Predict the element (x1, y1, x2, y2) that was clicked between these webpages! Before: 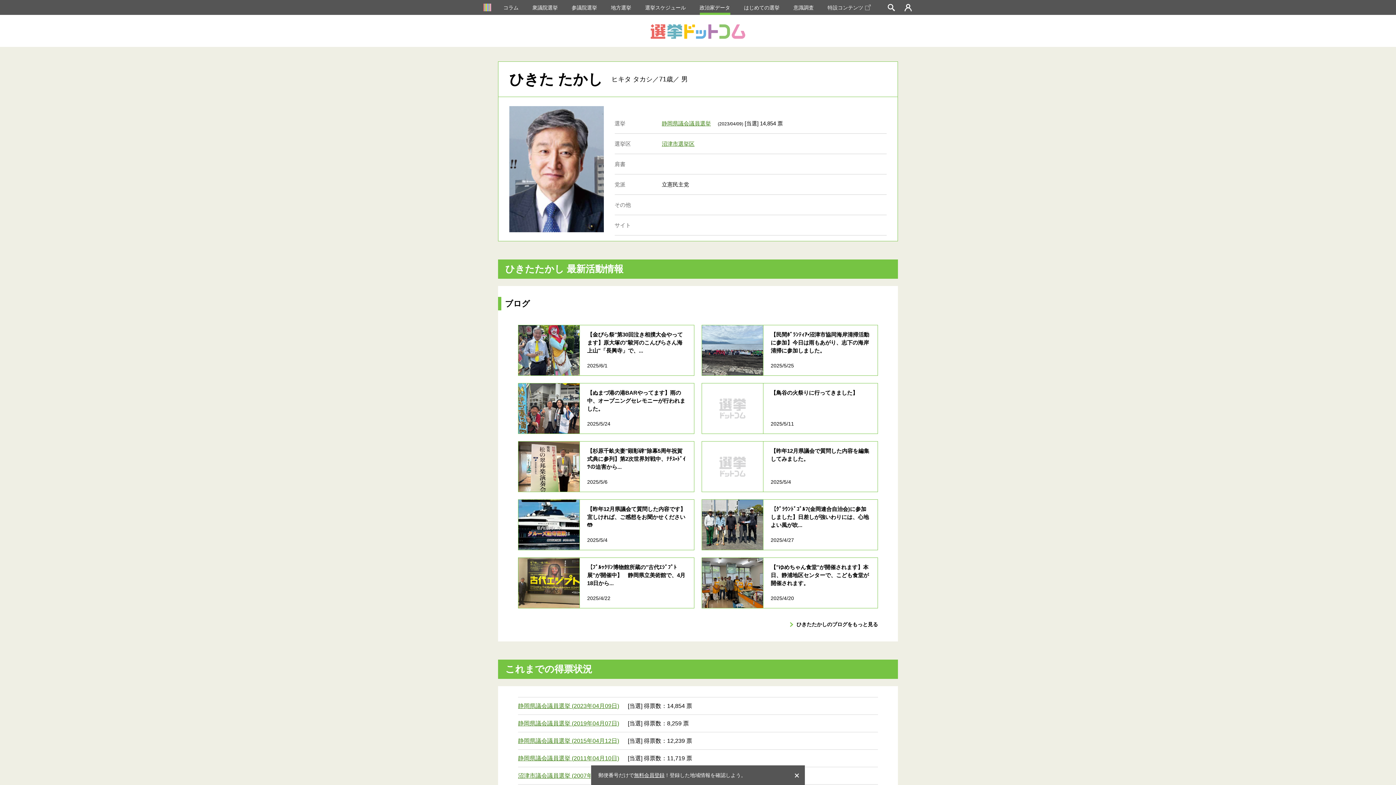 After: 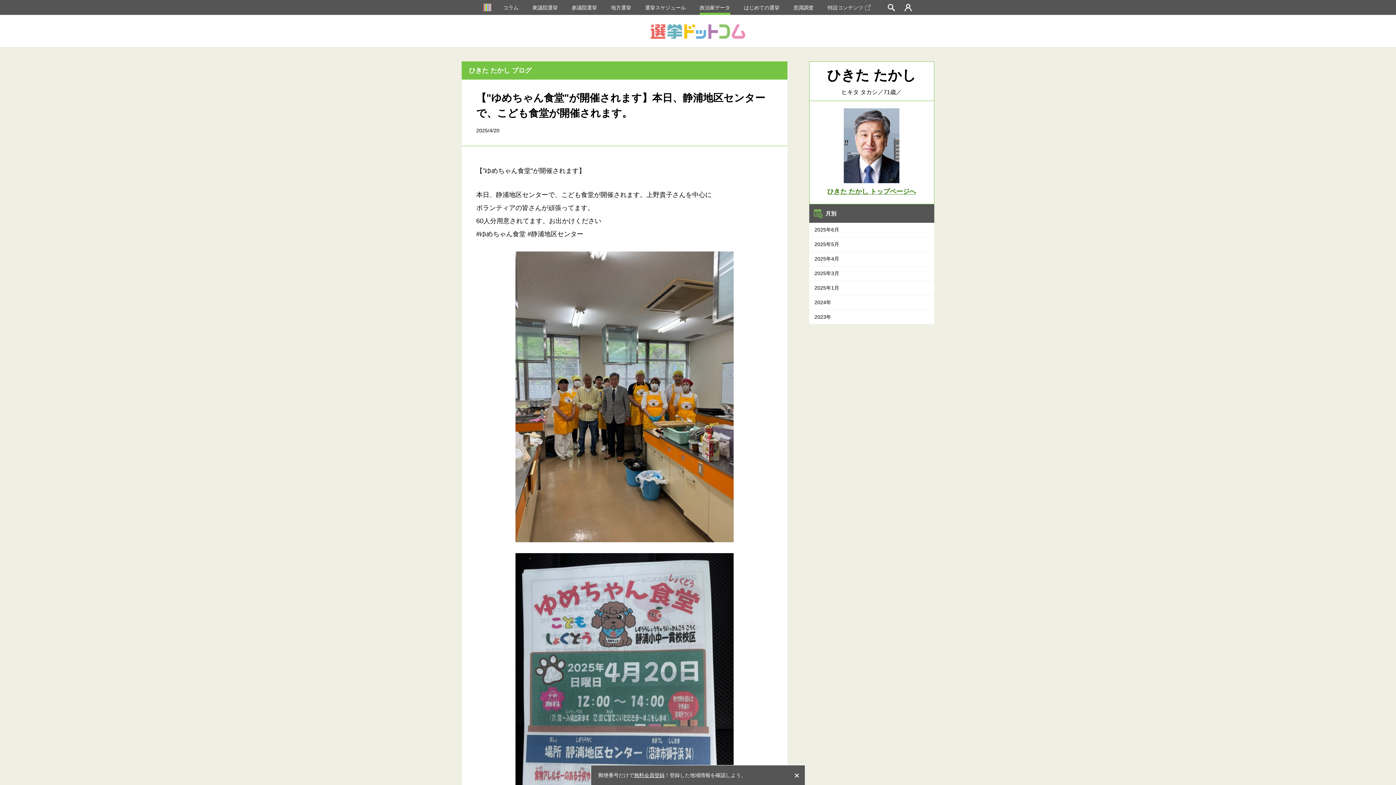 Action: bbox: (702, 558, 763, 608)